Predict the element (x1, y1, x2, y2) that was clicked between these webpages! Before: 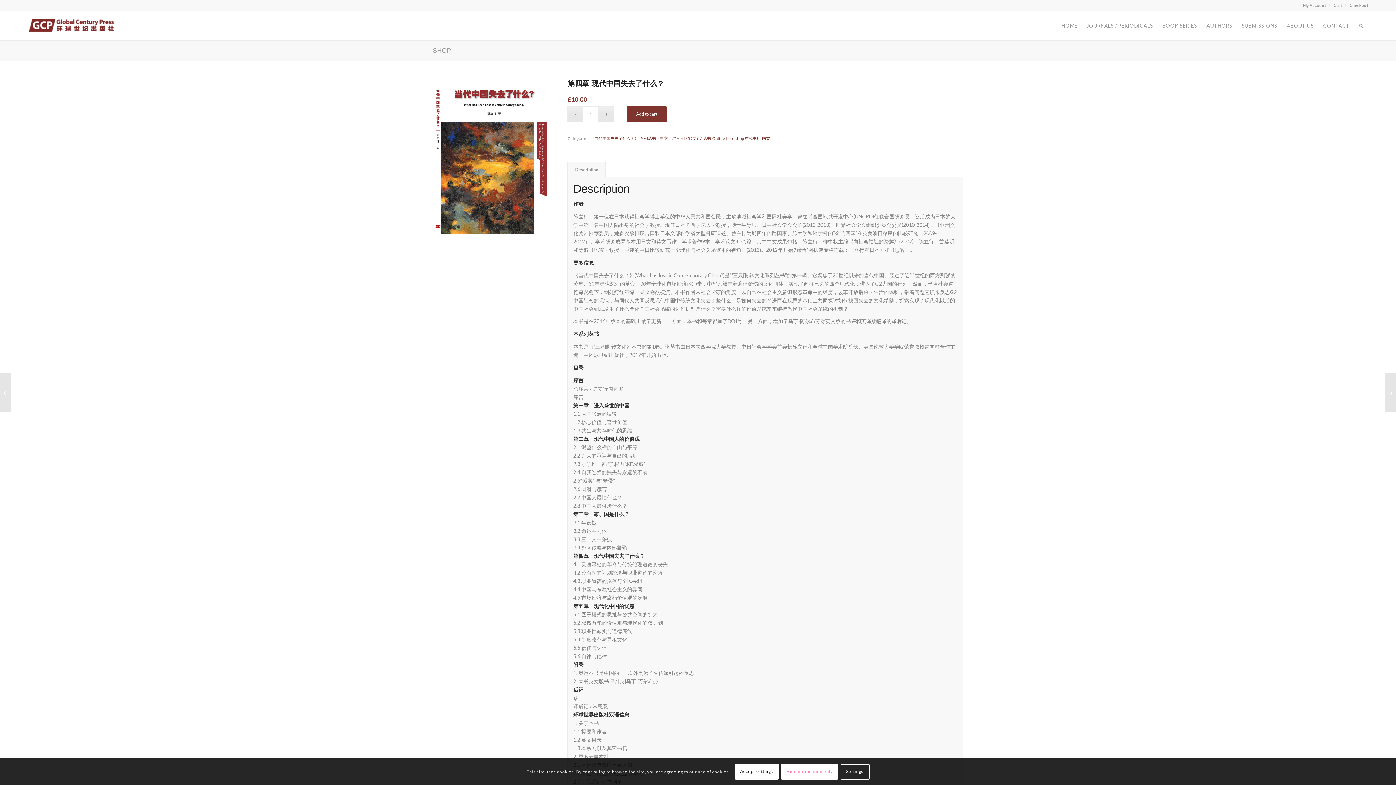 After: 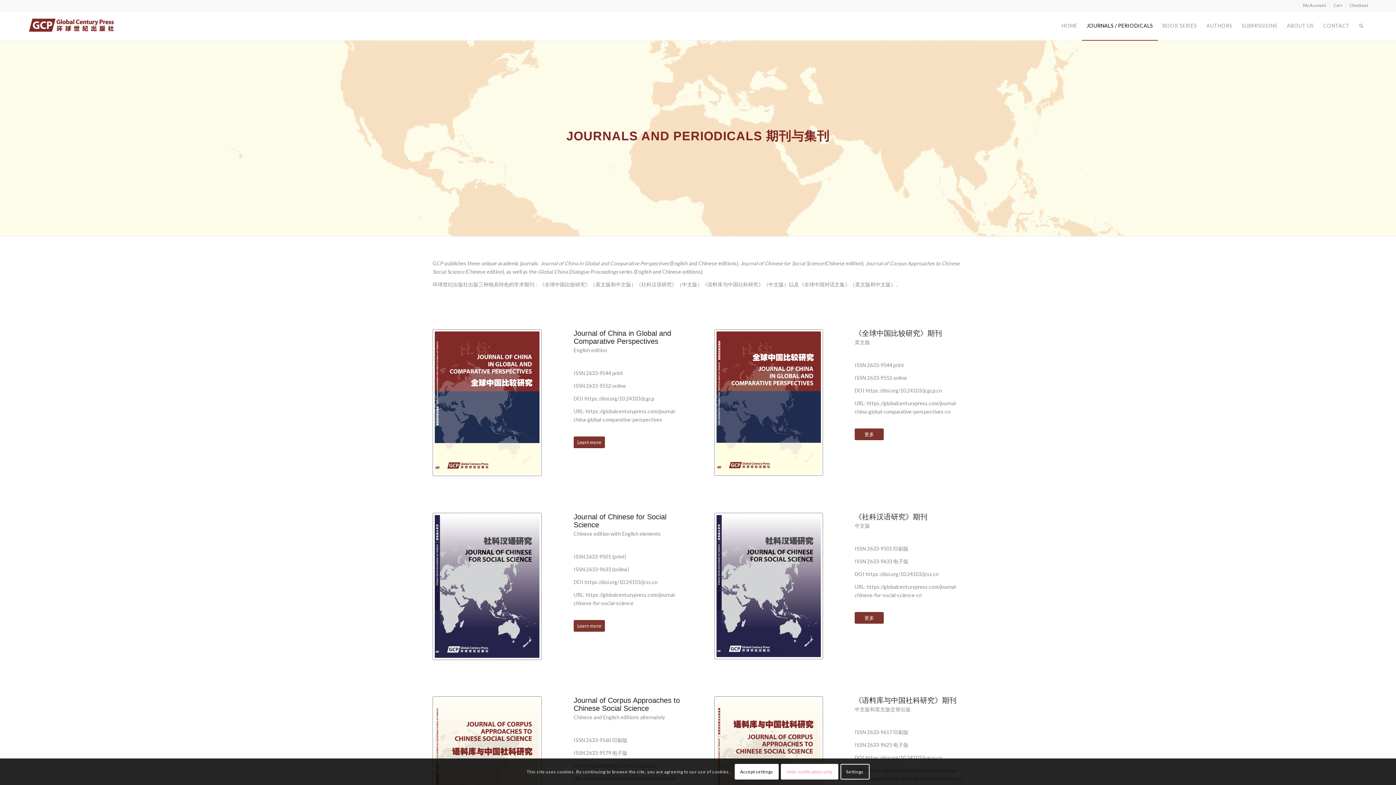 Action: label: JOURNALS / PERIODICALS bbox: (1082, 11, 1158, 40)